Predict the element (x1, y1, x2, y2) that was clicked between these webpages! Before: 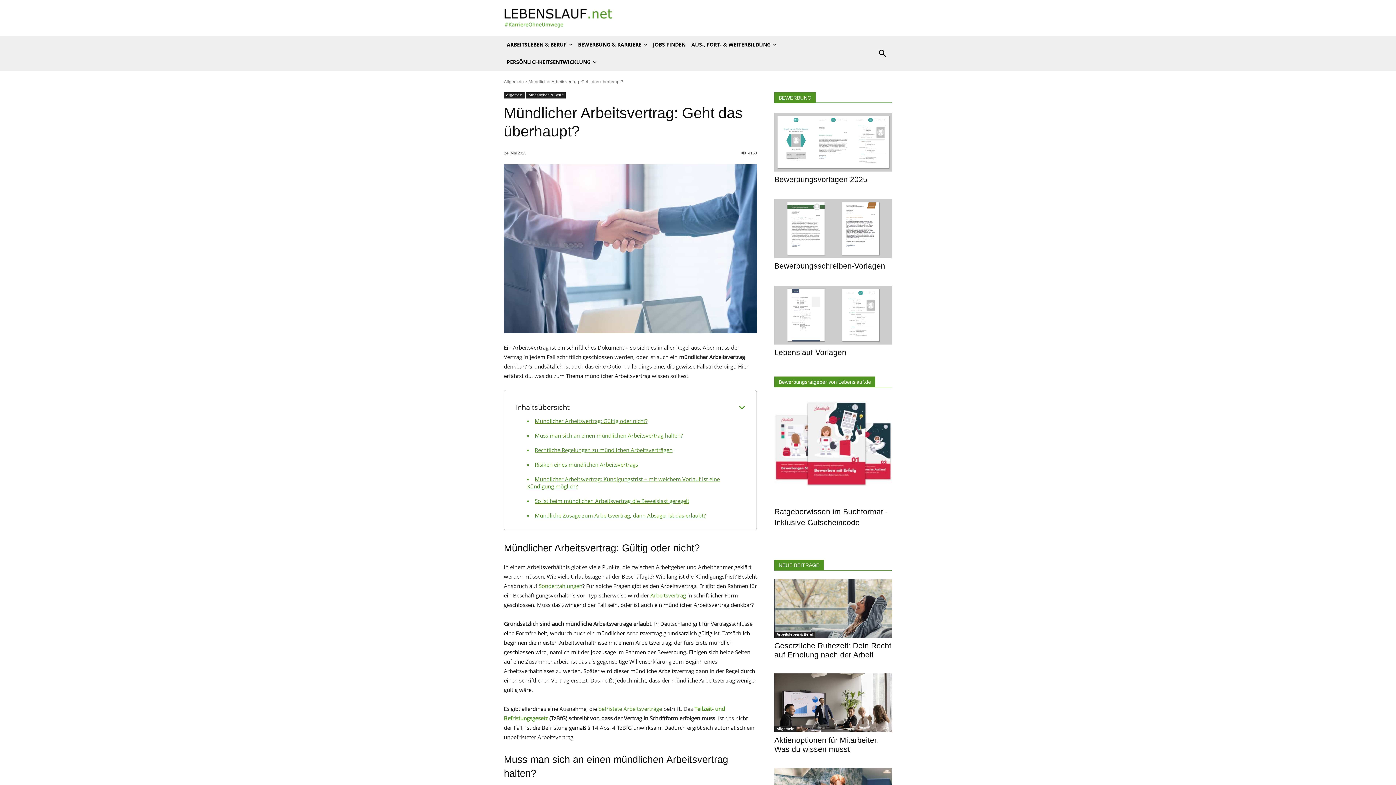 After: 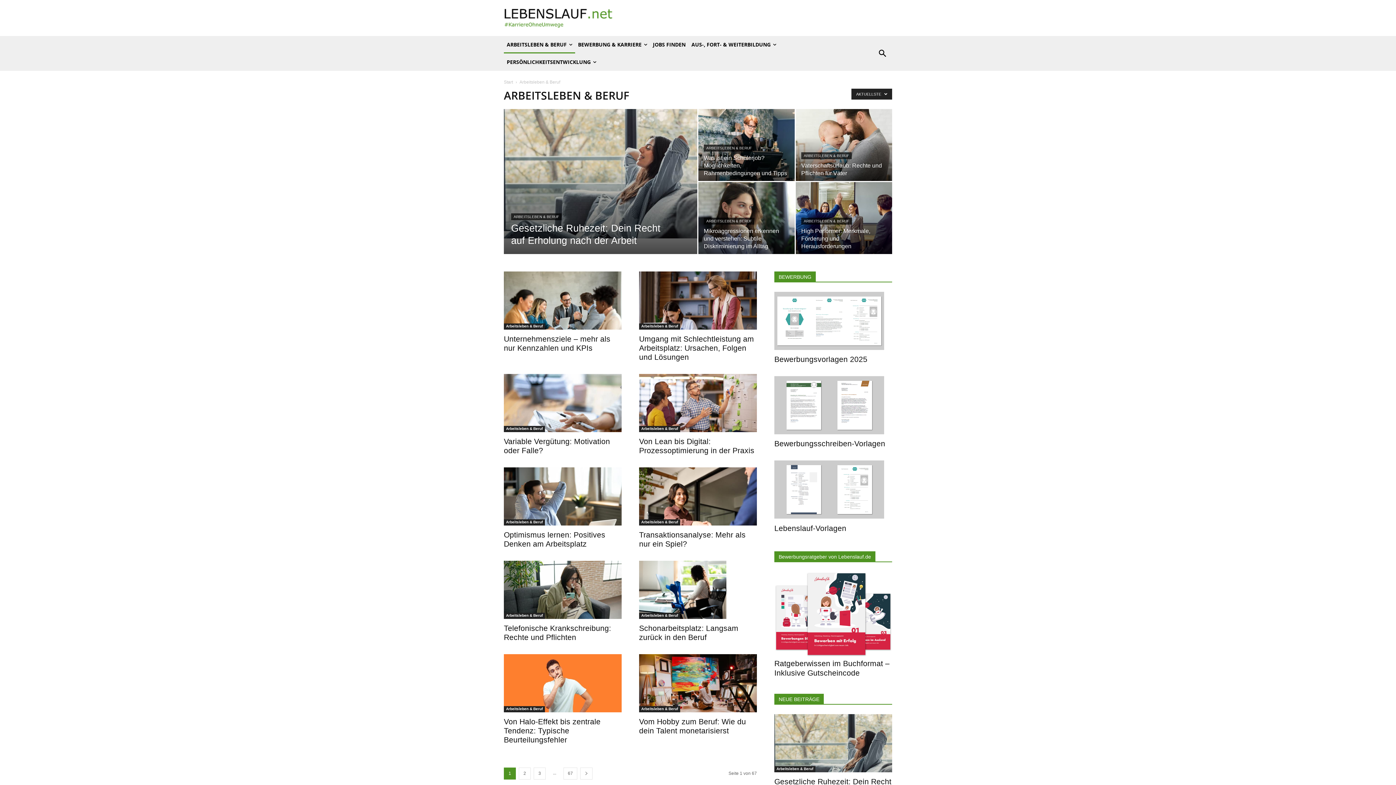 Action: bbox: (504, 36, 575, 53) label: ARBEITSLEBEN & BERUF